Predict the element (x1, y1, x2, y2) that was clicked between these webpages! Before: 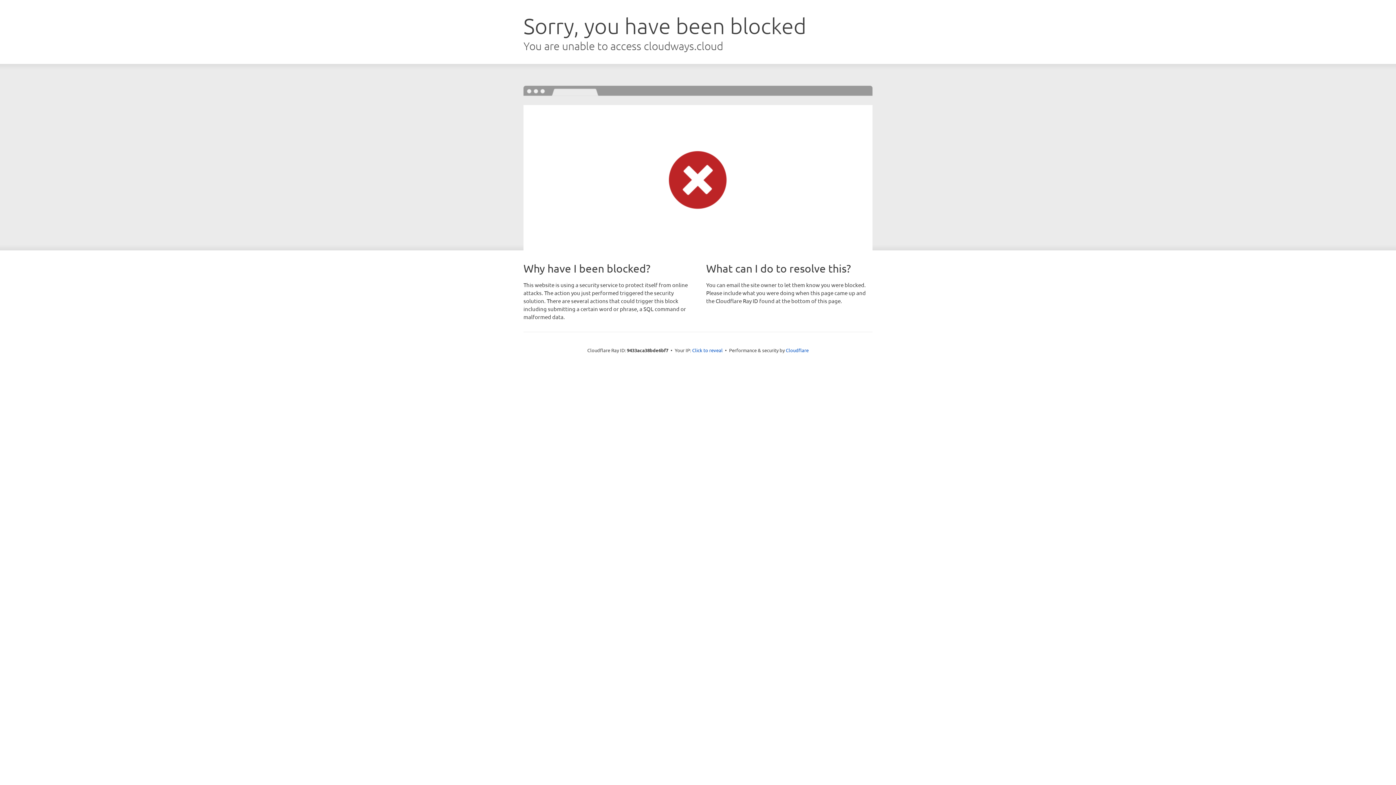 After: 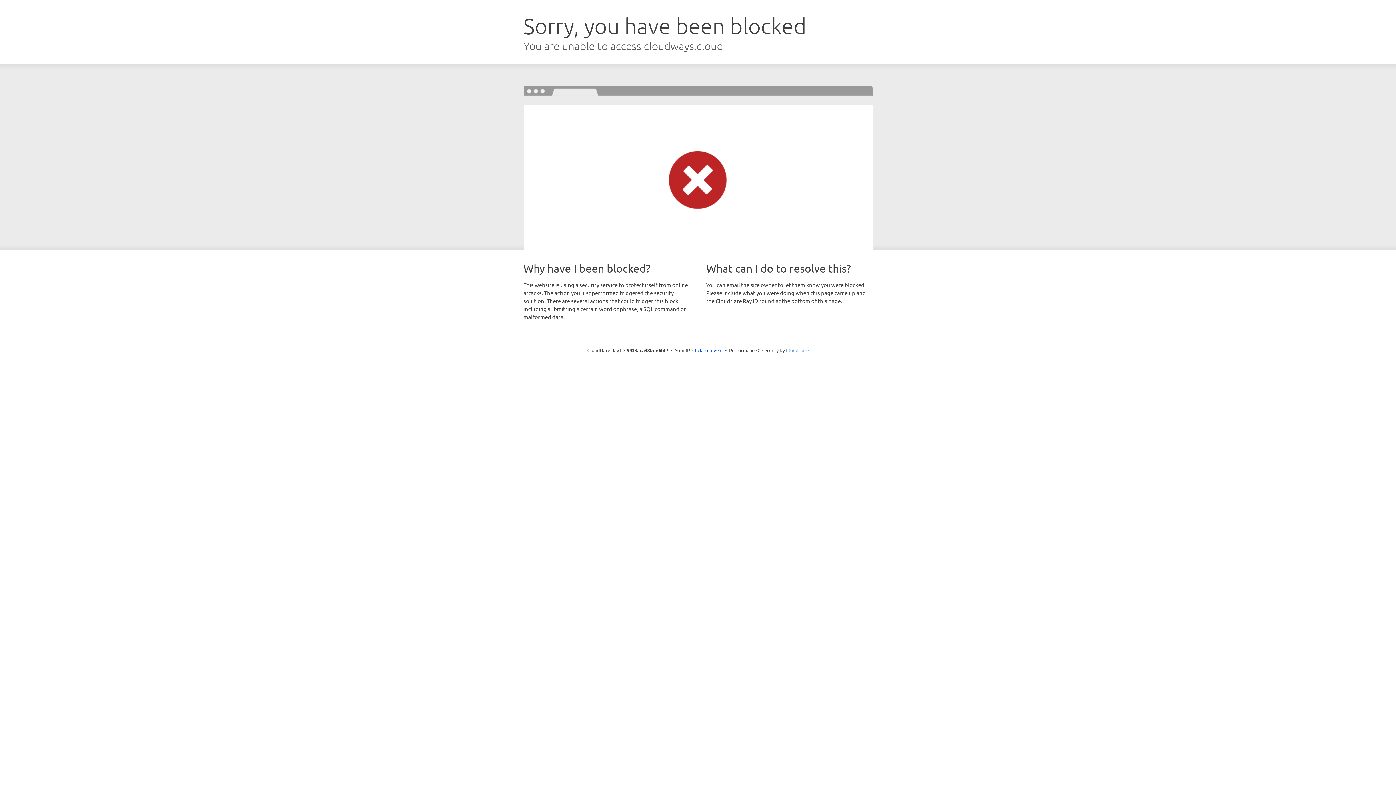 Action: label: Cloudflare bbox: (786, 347, 808, 353)